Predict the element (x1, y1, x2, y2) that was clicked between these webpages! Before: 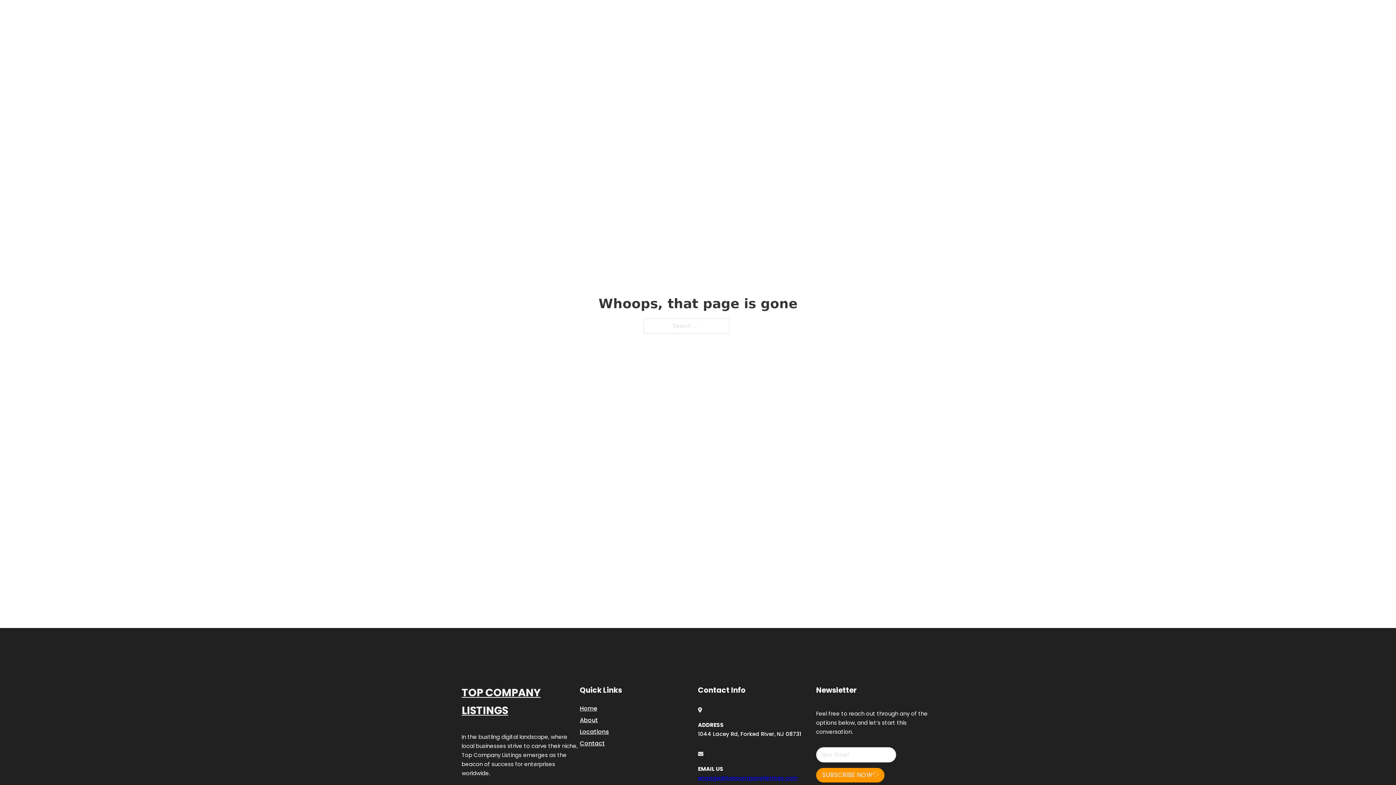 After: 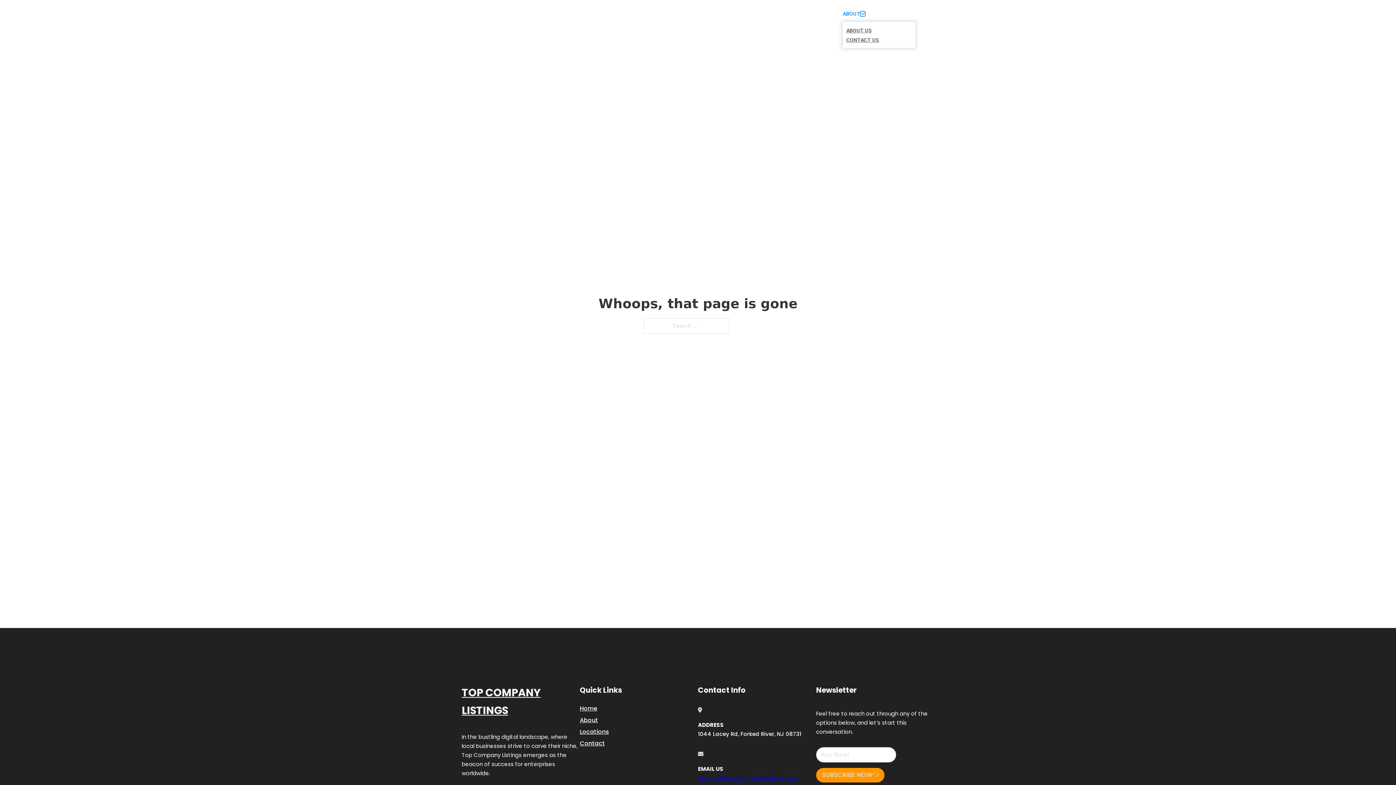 Action: label: Toggle dropdown bbox: (860, 11, 865, 16)